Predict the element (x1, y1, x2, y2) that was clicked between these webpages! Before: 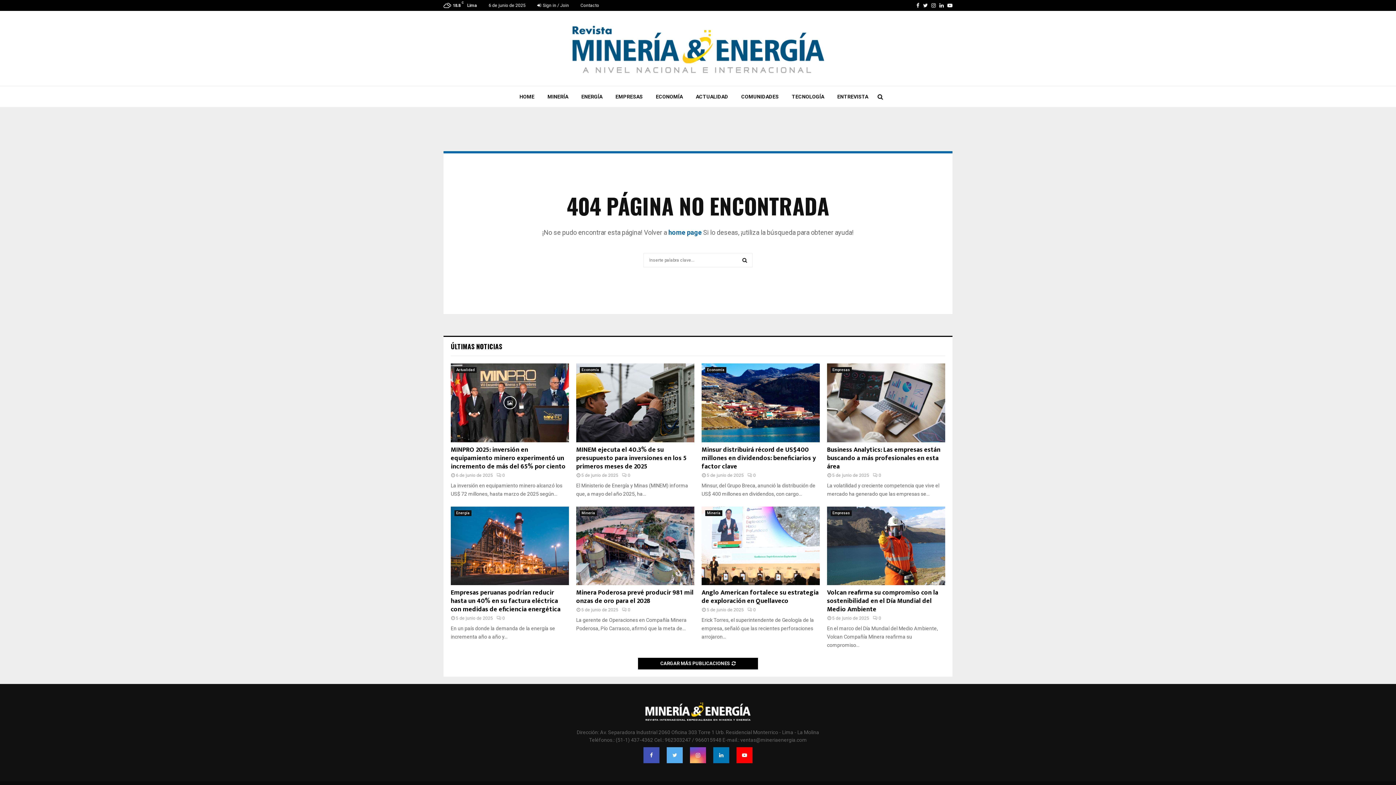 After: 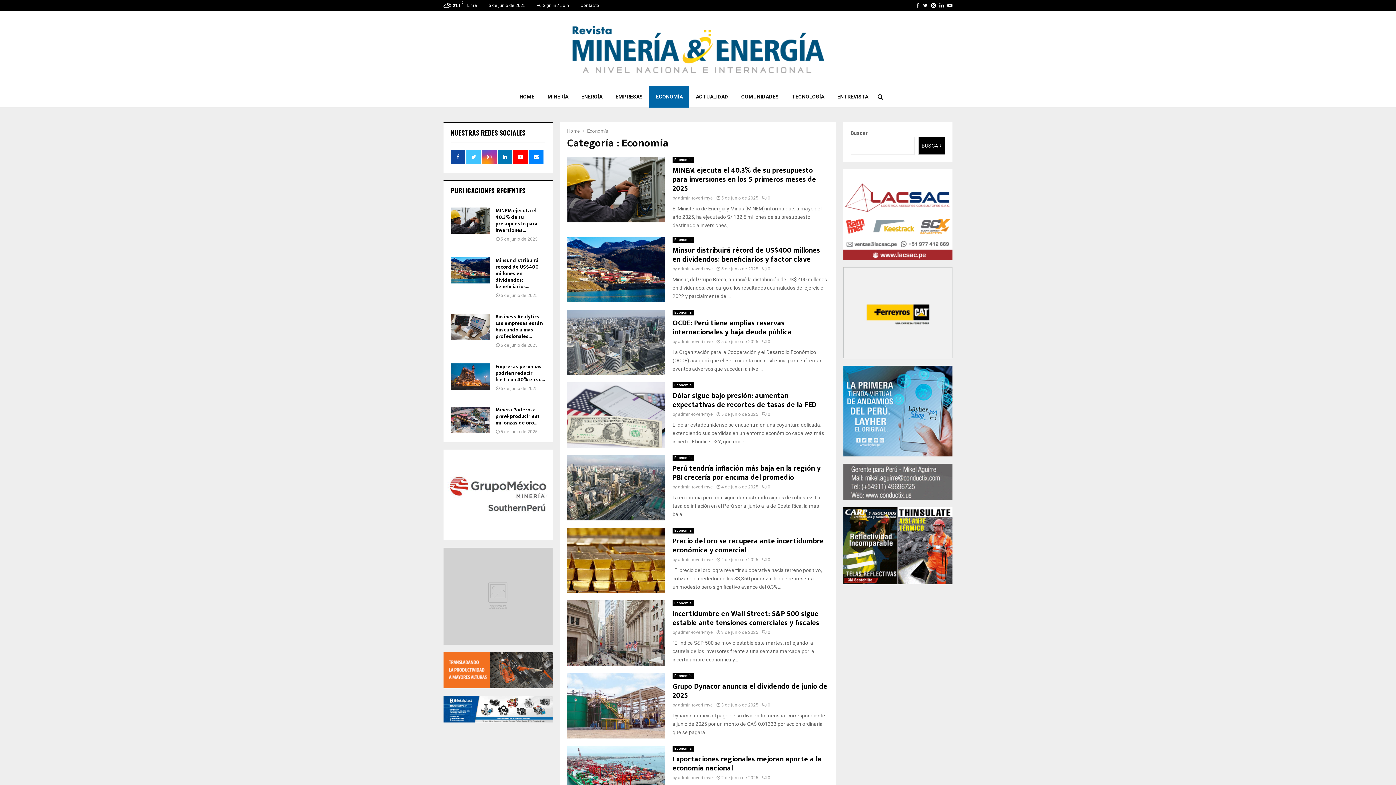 Action: label: Economía bbox: (705, 367, 726, 373)